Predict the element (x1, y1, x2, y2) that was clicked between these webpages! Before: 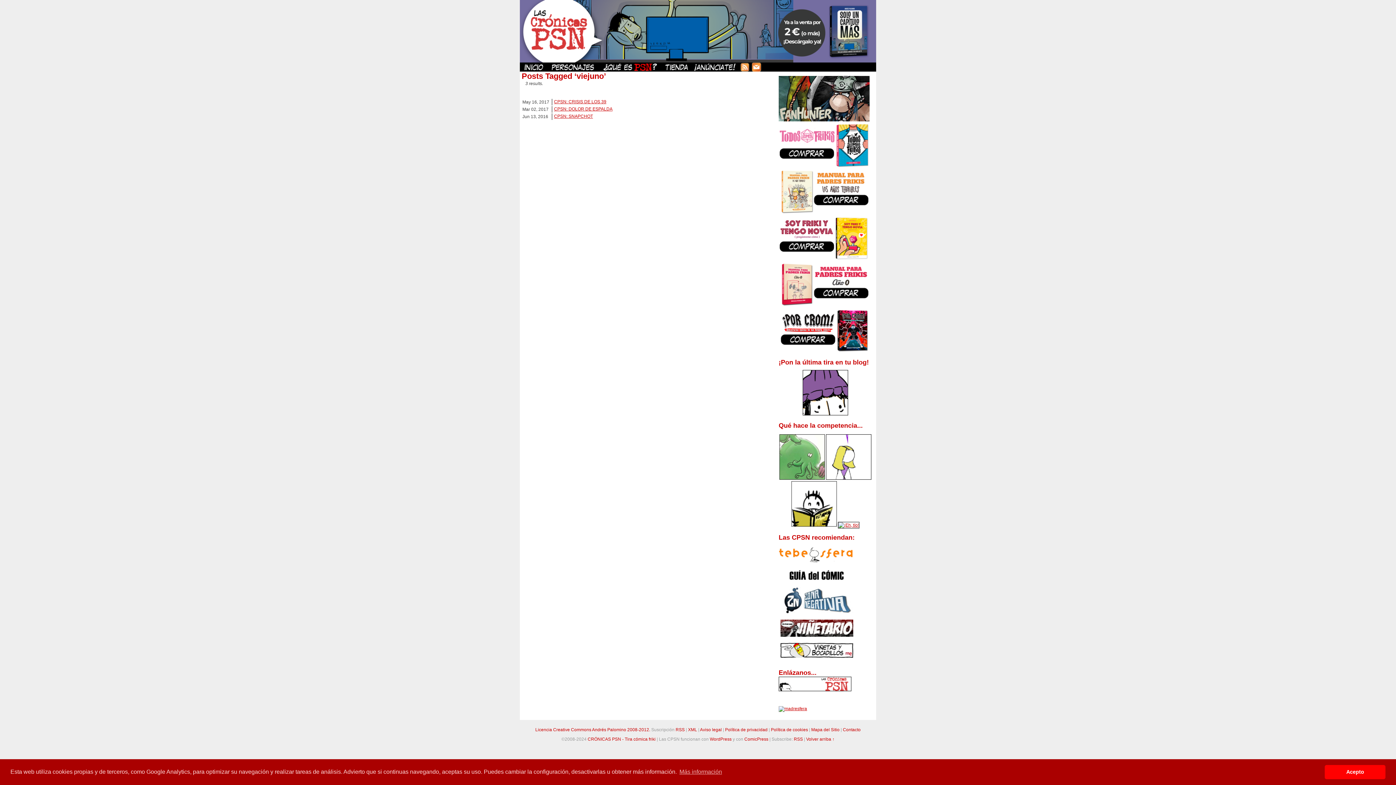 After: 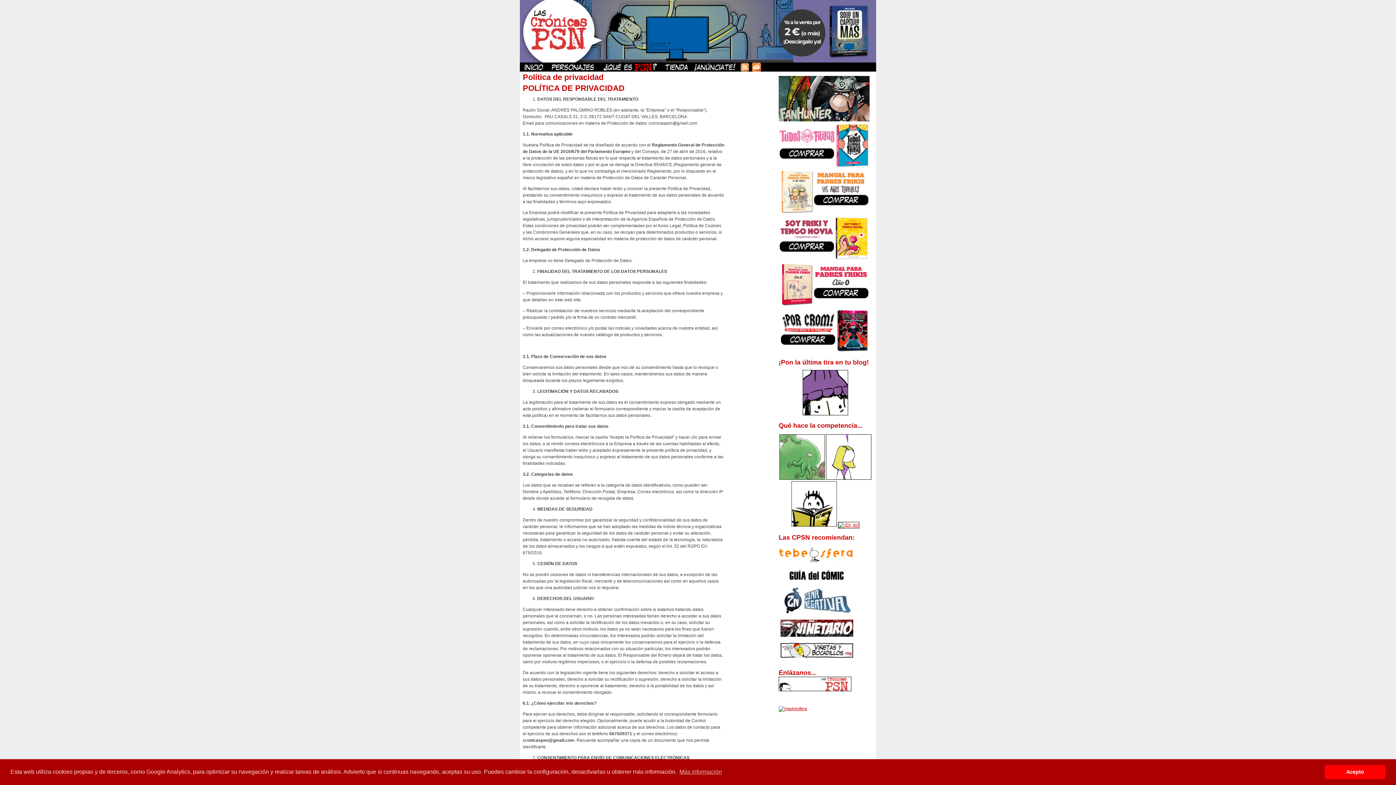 Action: label: Política de privacidad bbox: (725, 727, 767, 732)